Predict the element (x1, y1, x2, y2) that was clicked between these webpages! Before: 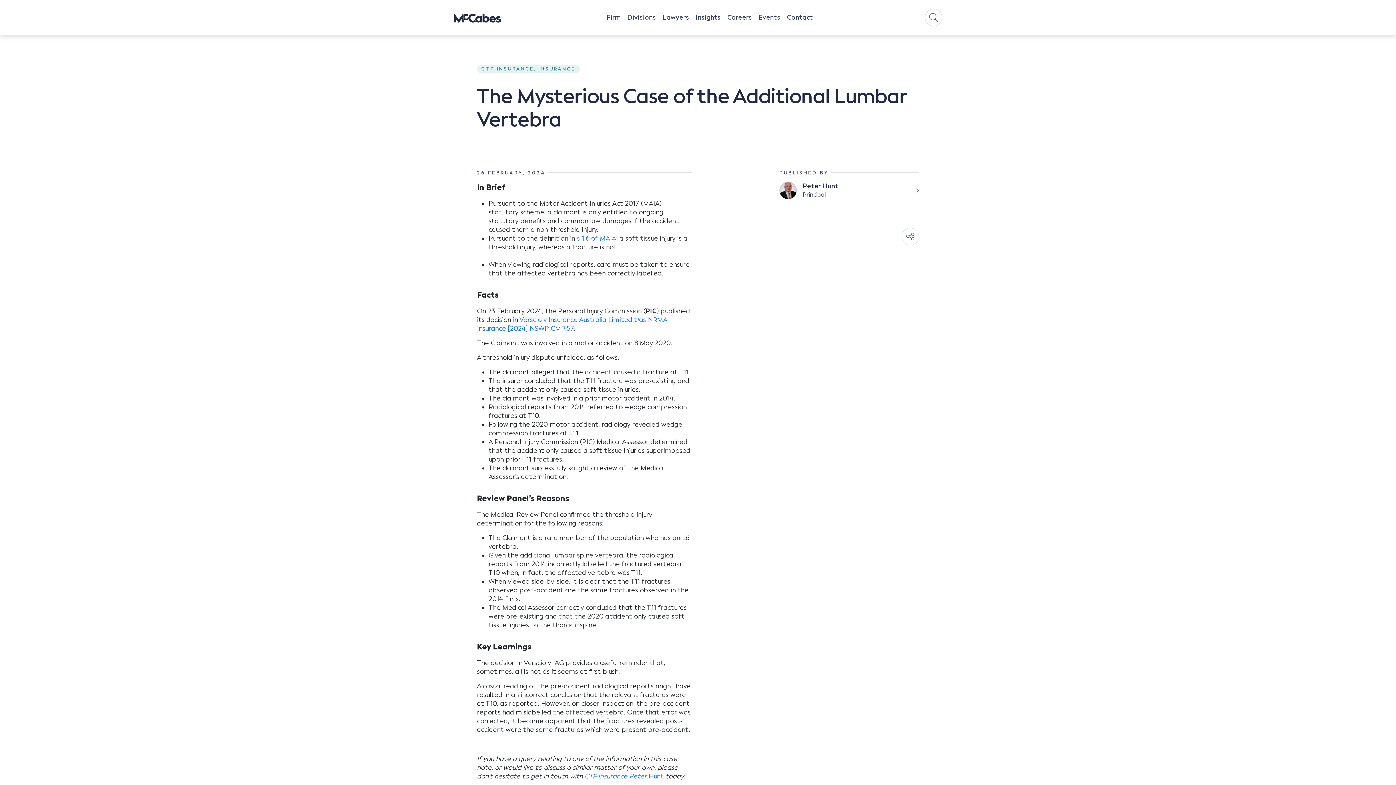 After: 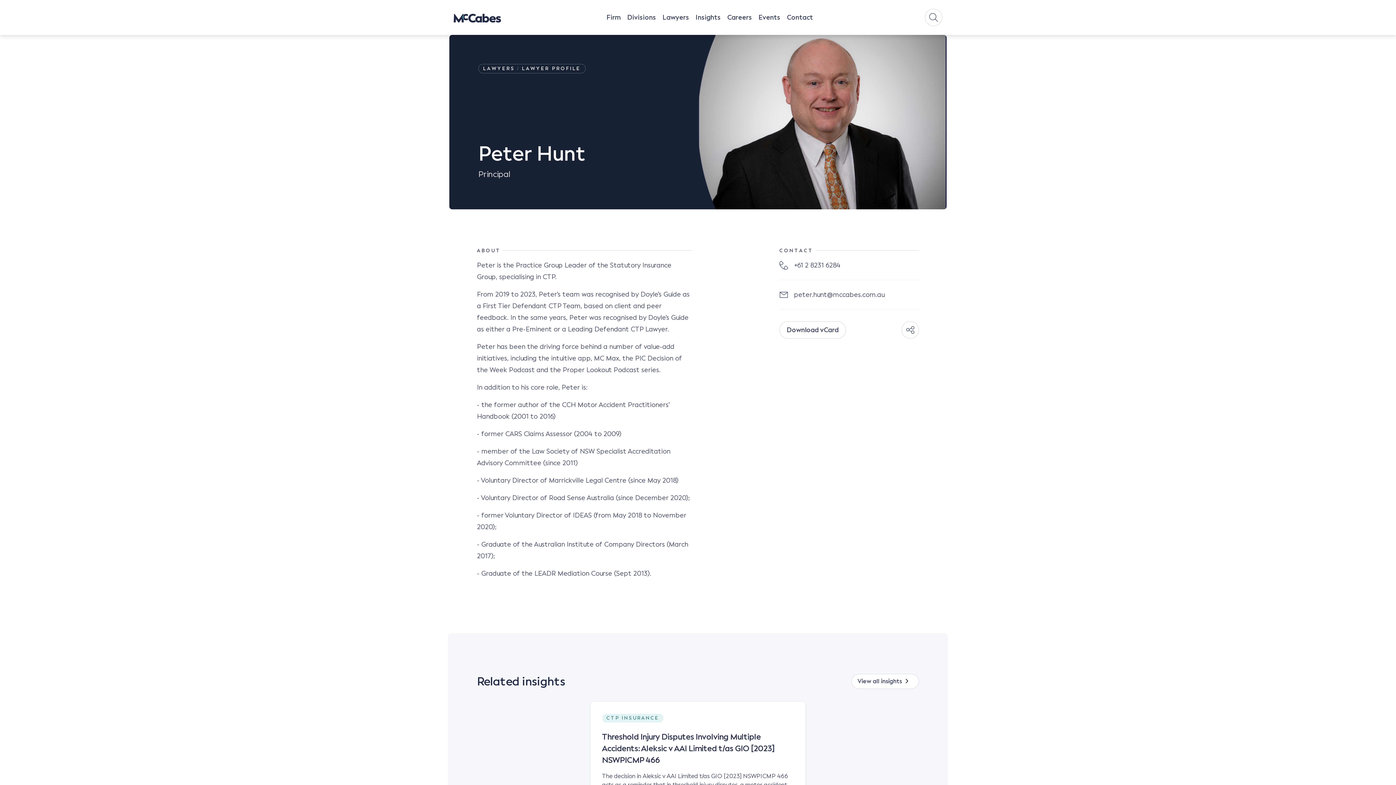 Action: bbox: (779, 181, 919, 209) label: Peter Hunt

Principal